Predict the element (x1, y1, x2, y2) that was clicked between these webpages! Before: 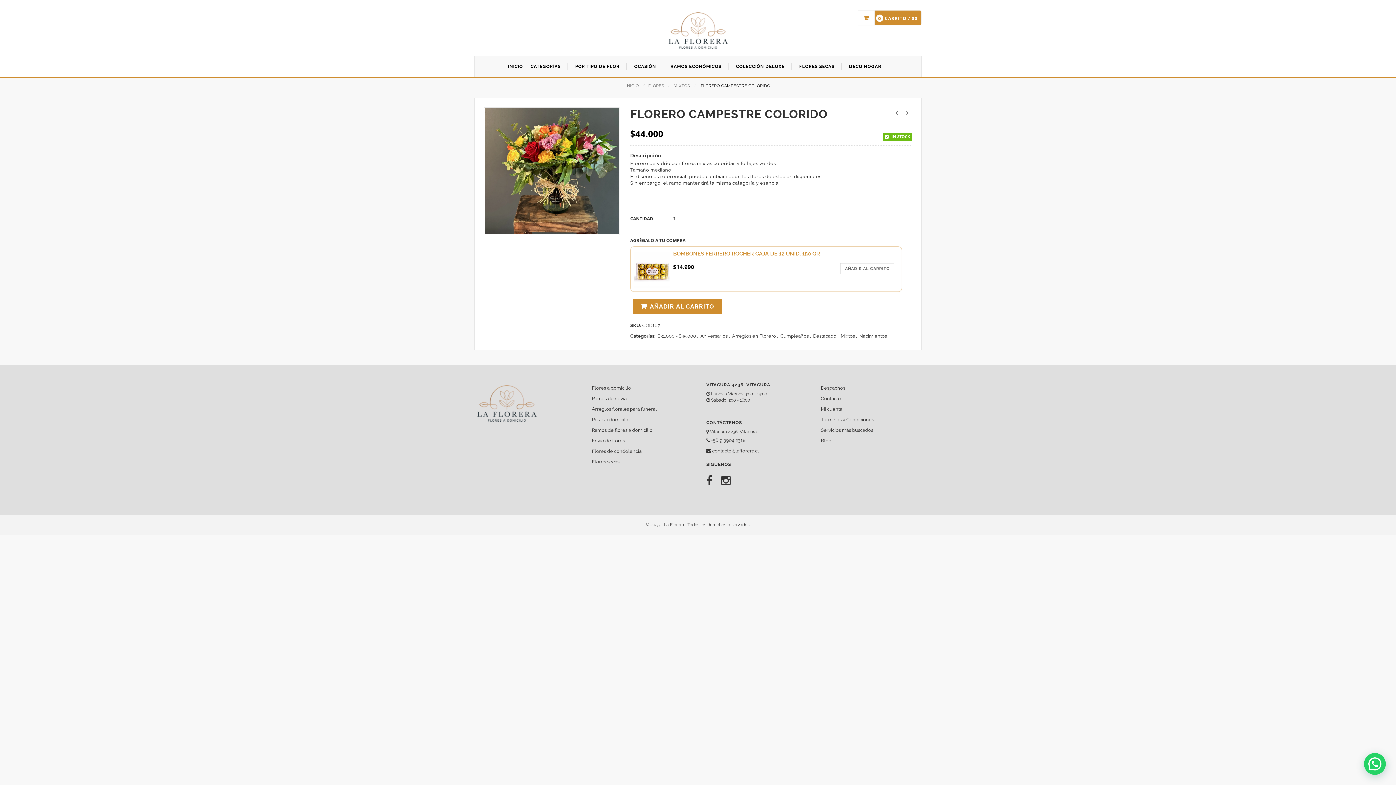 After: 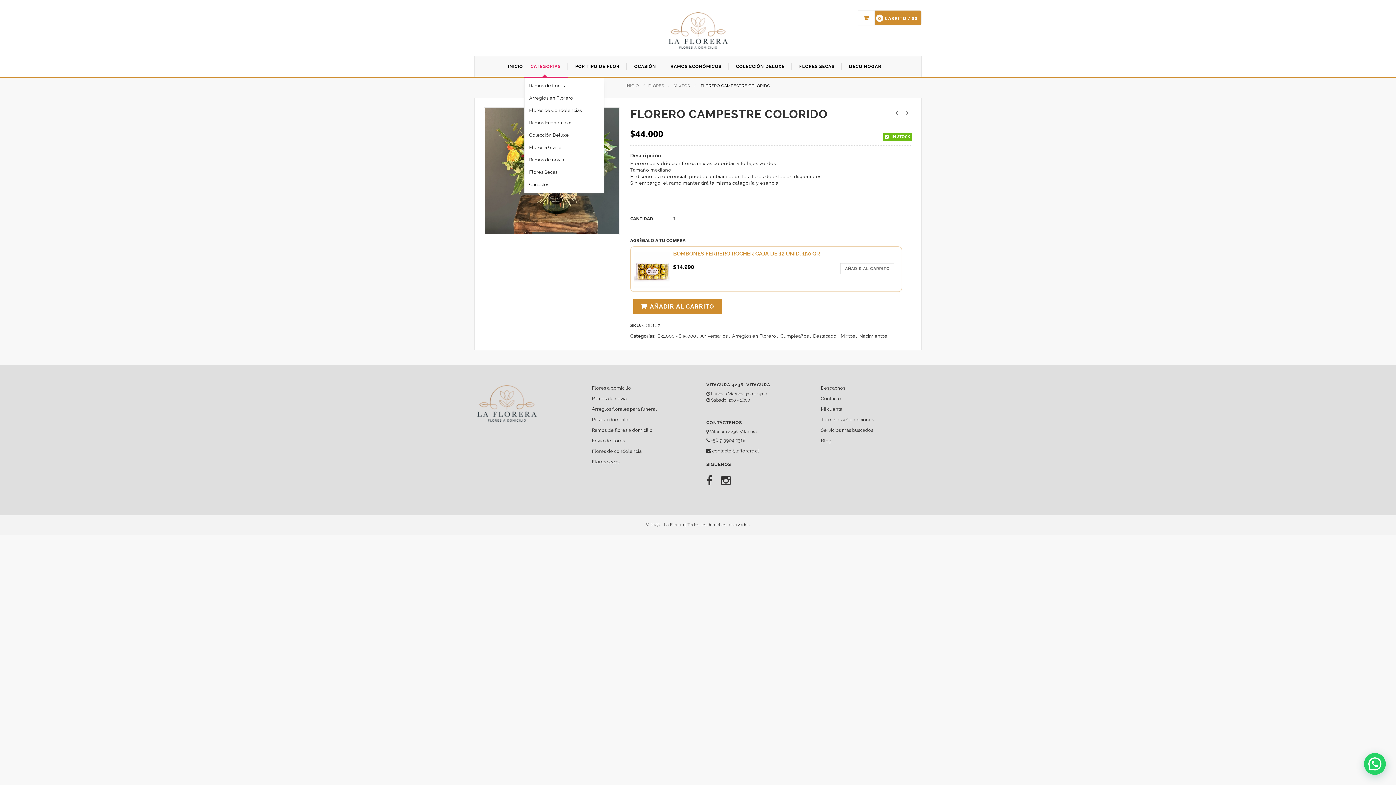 Action: bbox: (524, 56, 567, 76) label: CATEGORÍAS